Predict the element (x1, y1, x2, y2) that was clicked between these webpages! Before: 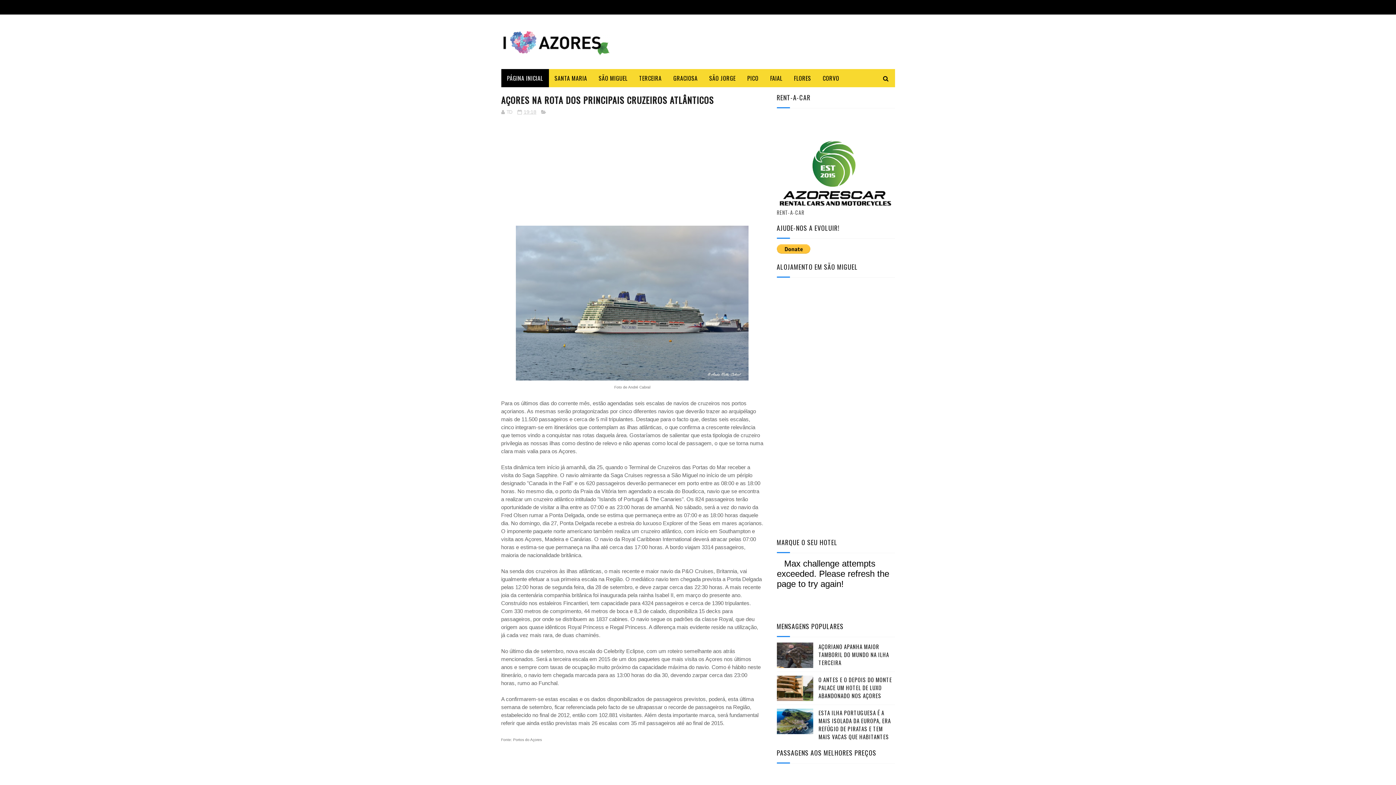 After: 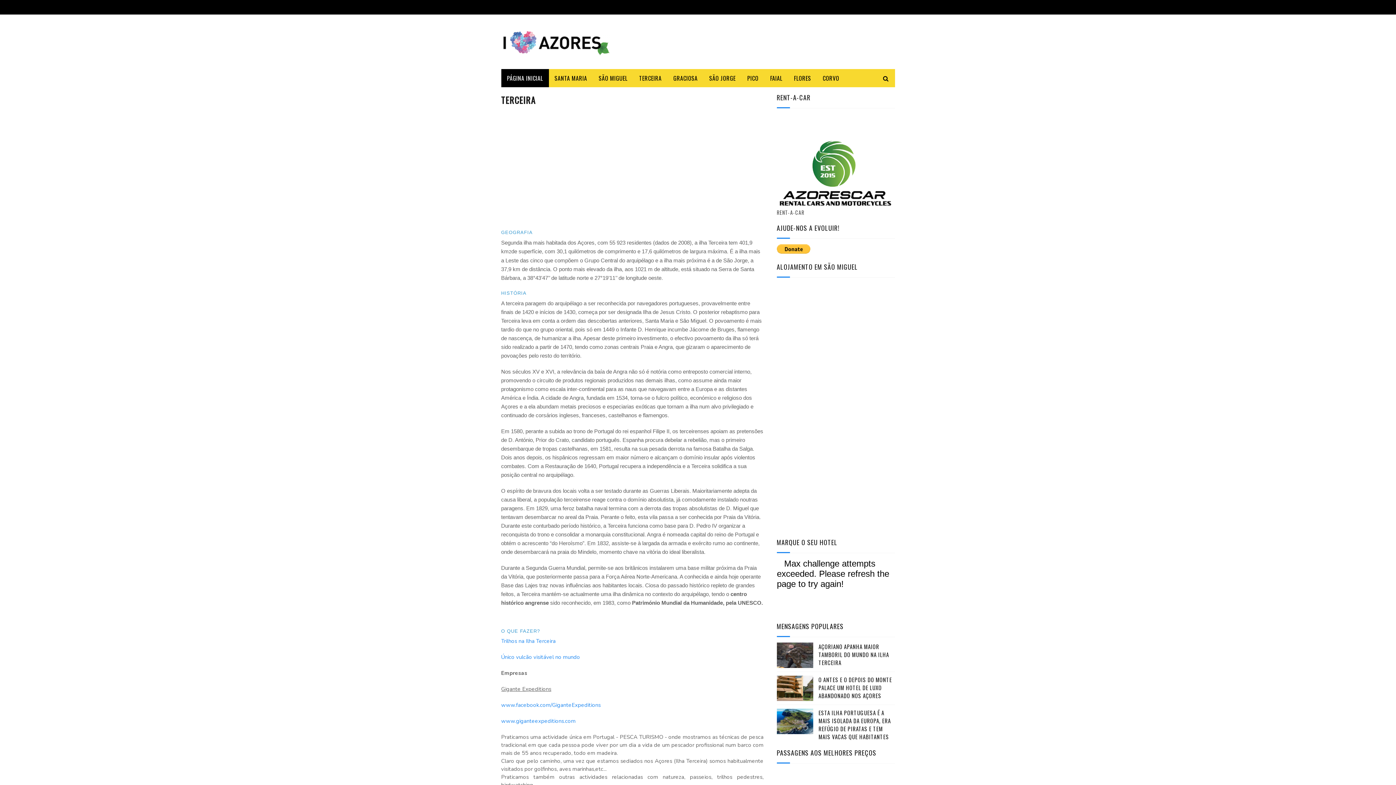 Action: bbox: (633, 69, 667, 87) label: TERCEIRA